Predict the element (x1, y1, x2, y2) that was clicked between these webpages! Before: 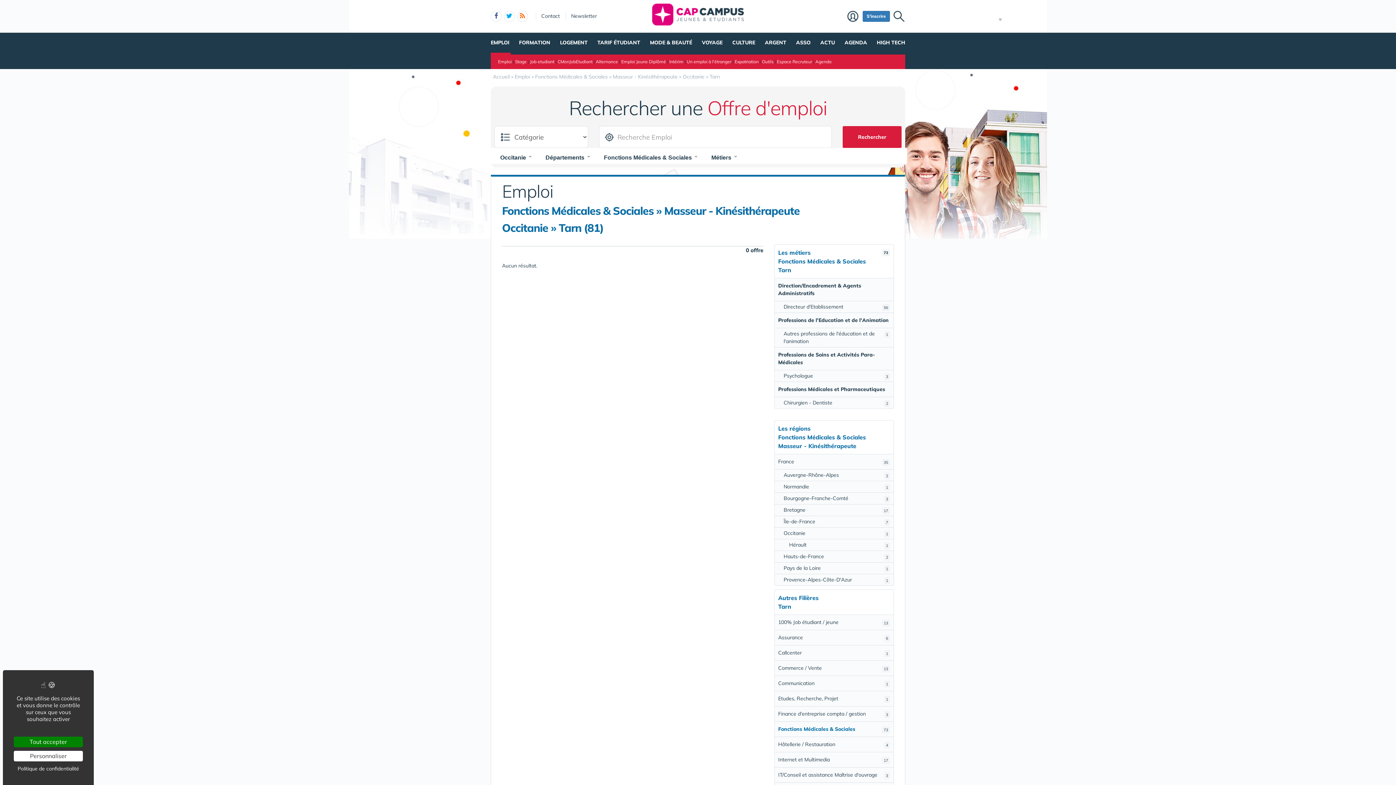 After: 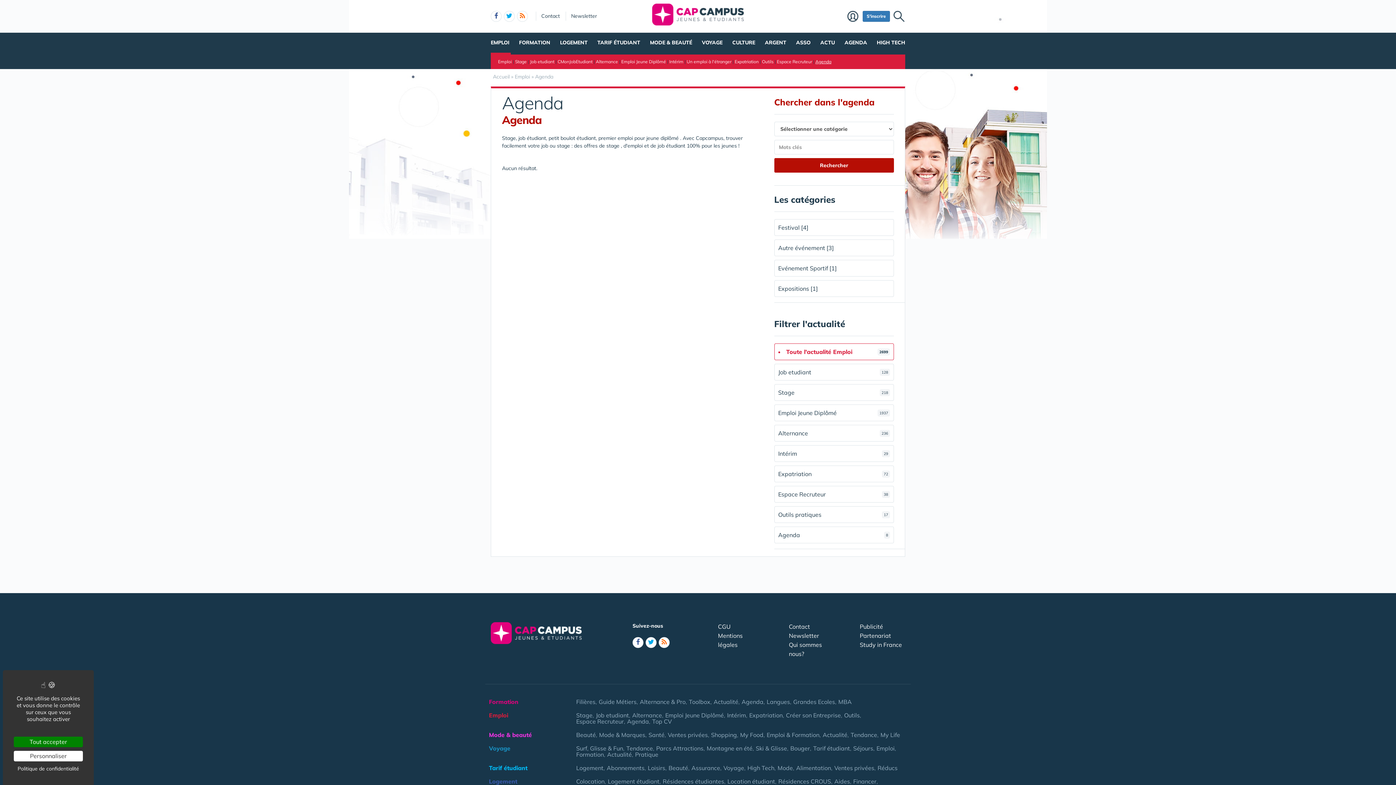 Action: label: Agenda bbox: (815, 58, 831, 64)